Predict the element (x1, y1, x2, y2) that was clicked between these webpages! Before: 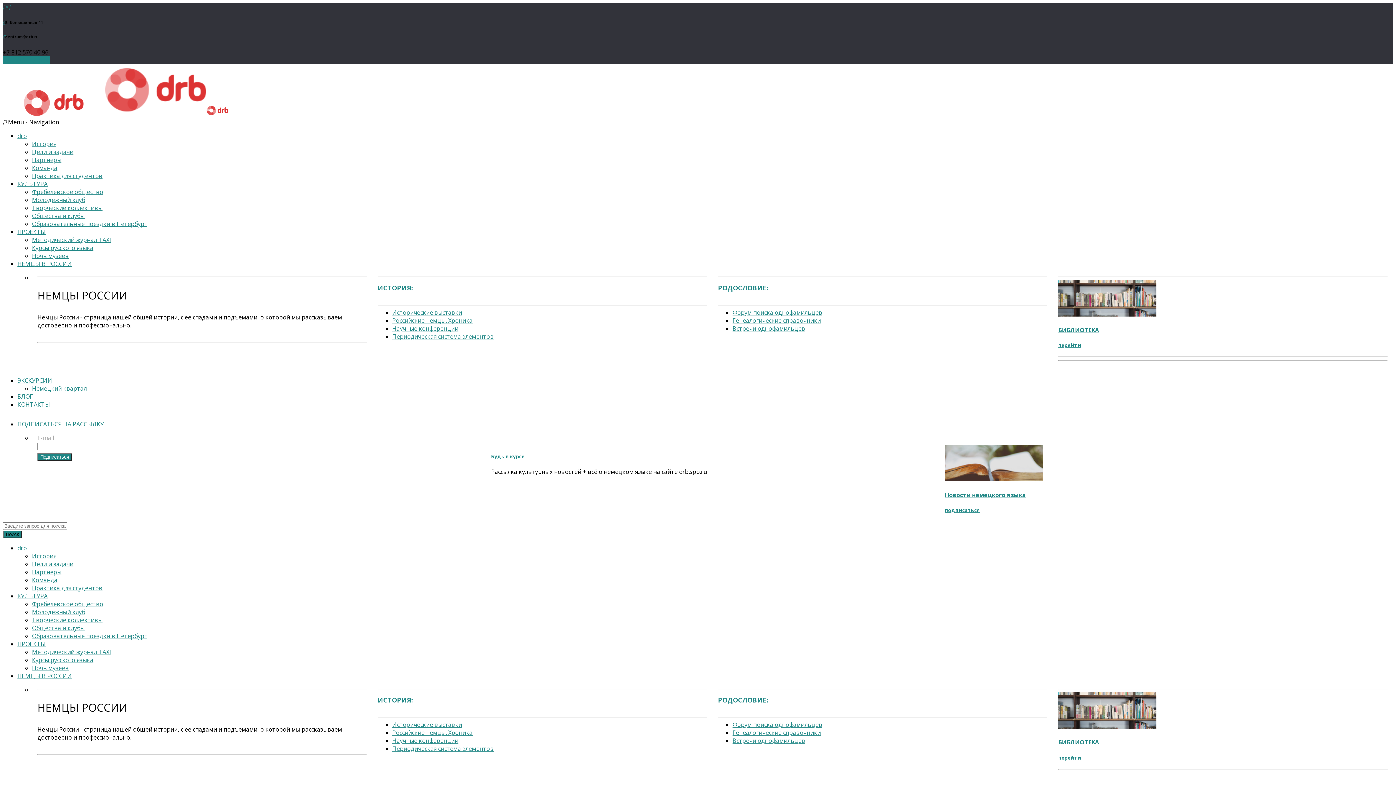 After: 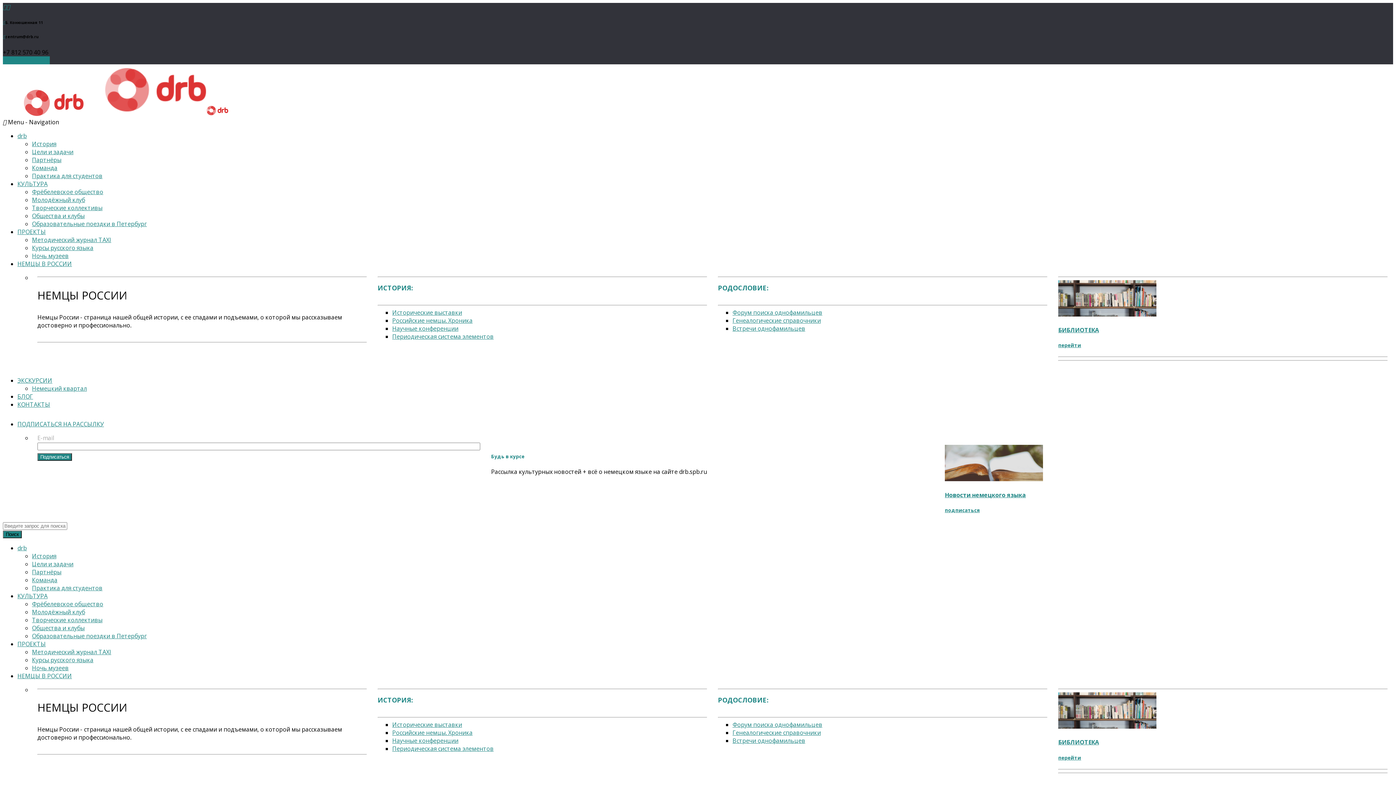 Action: label: Общества и клубы bbox: (32, 624, 84, 632)